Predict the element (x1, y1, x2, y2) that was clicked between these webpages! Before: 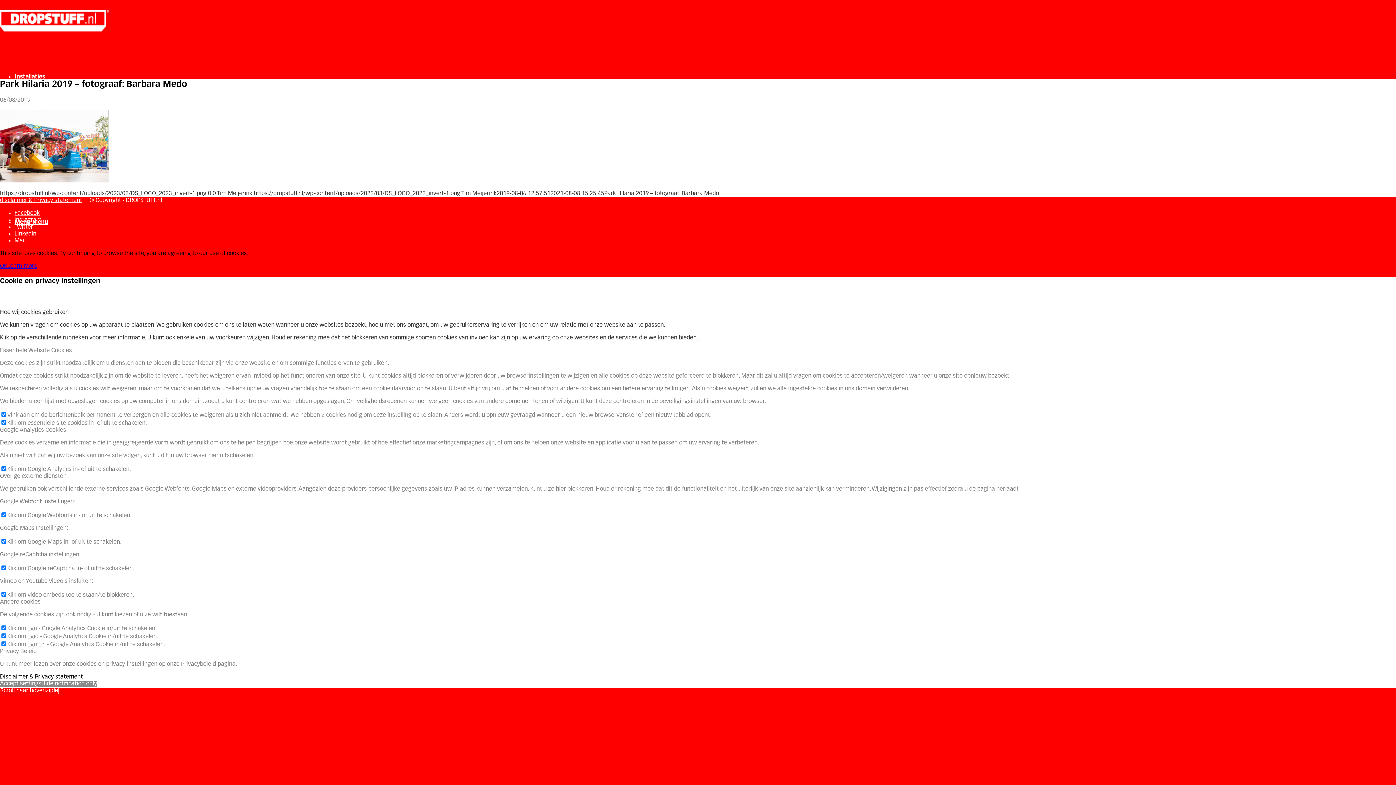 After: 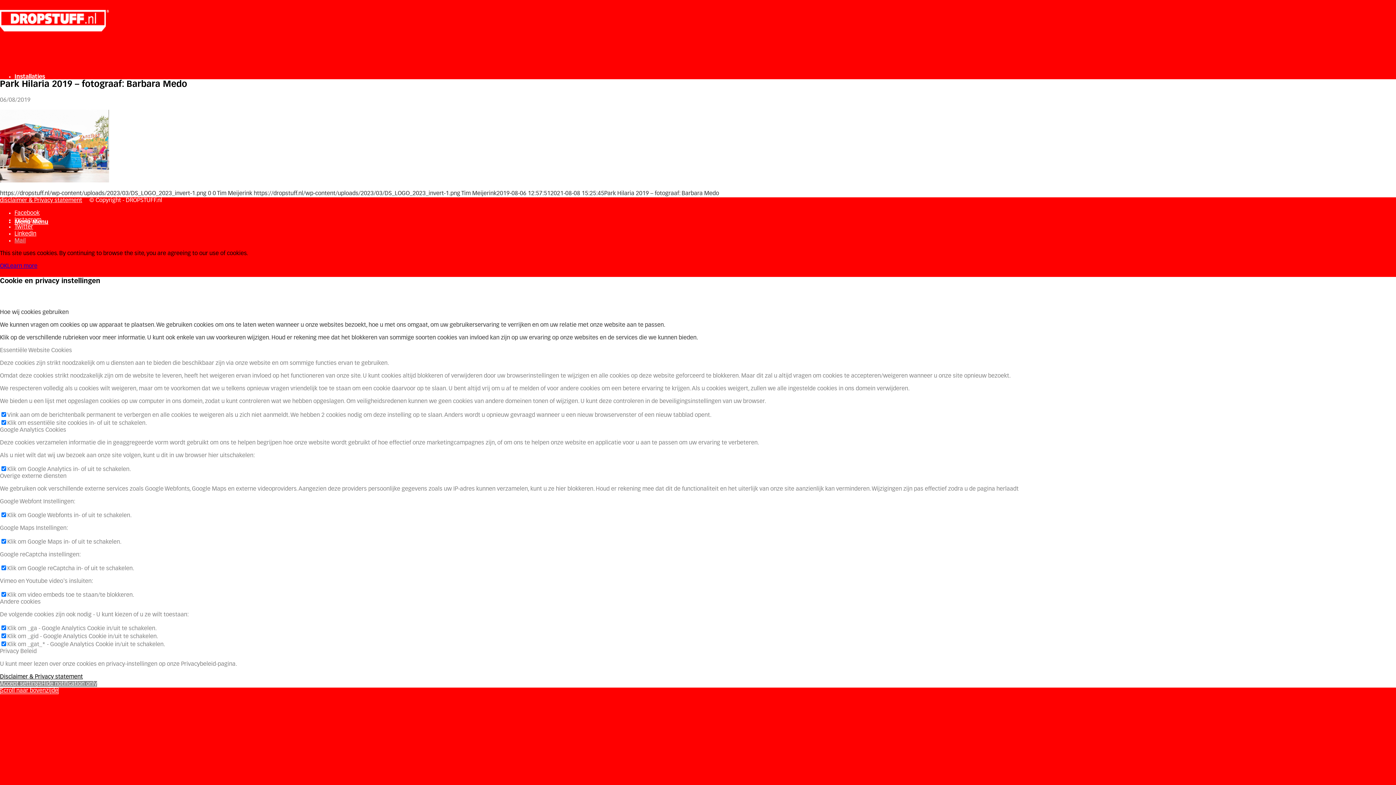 Action: bbox: (14, 238, 25, 243) label: Link naar Mail